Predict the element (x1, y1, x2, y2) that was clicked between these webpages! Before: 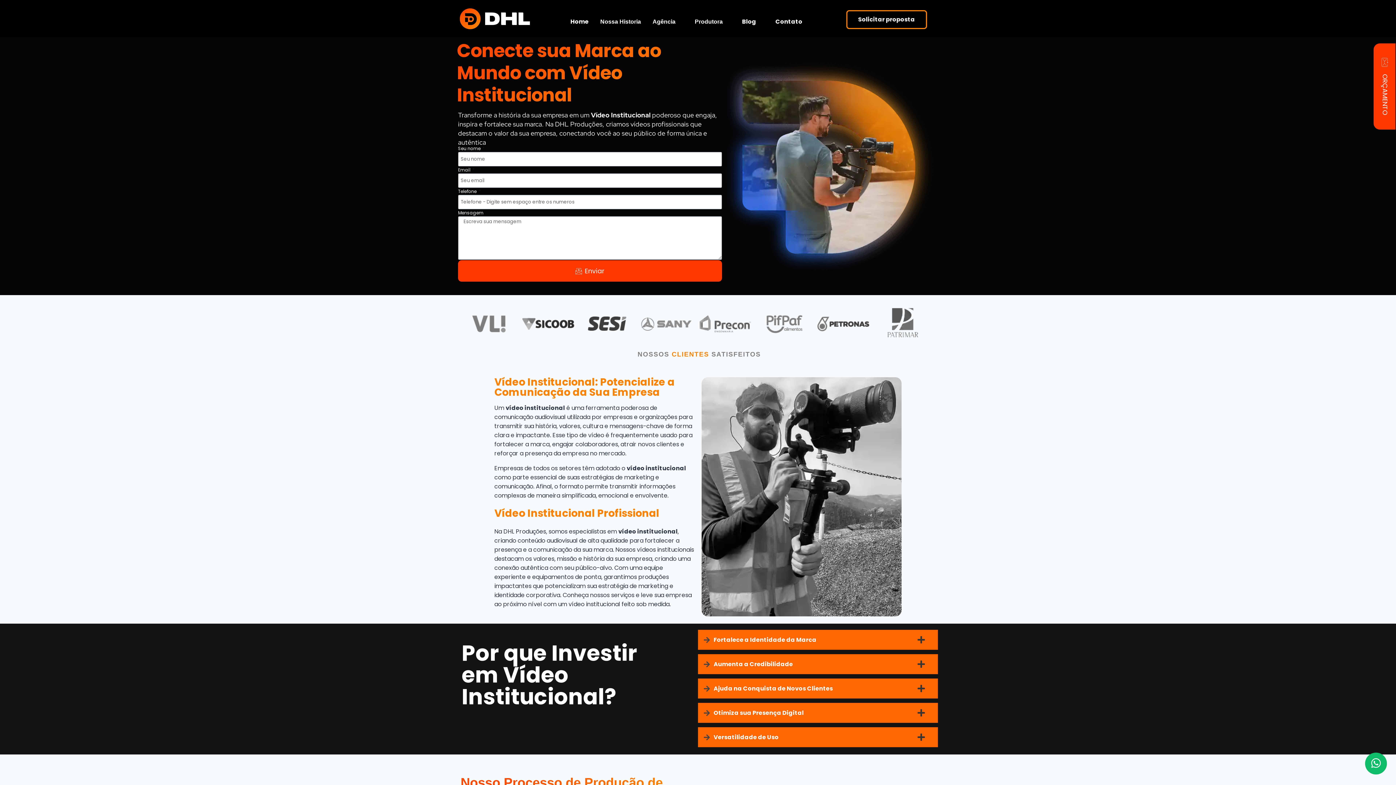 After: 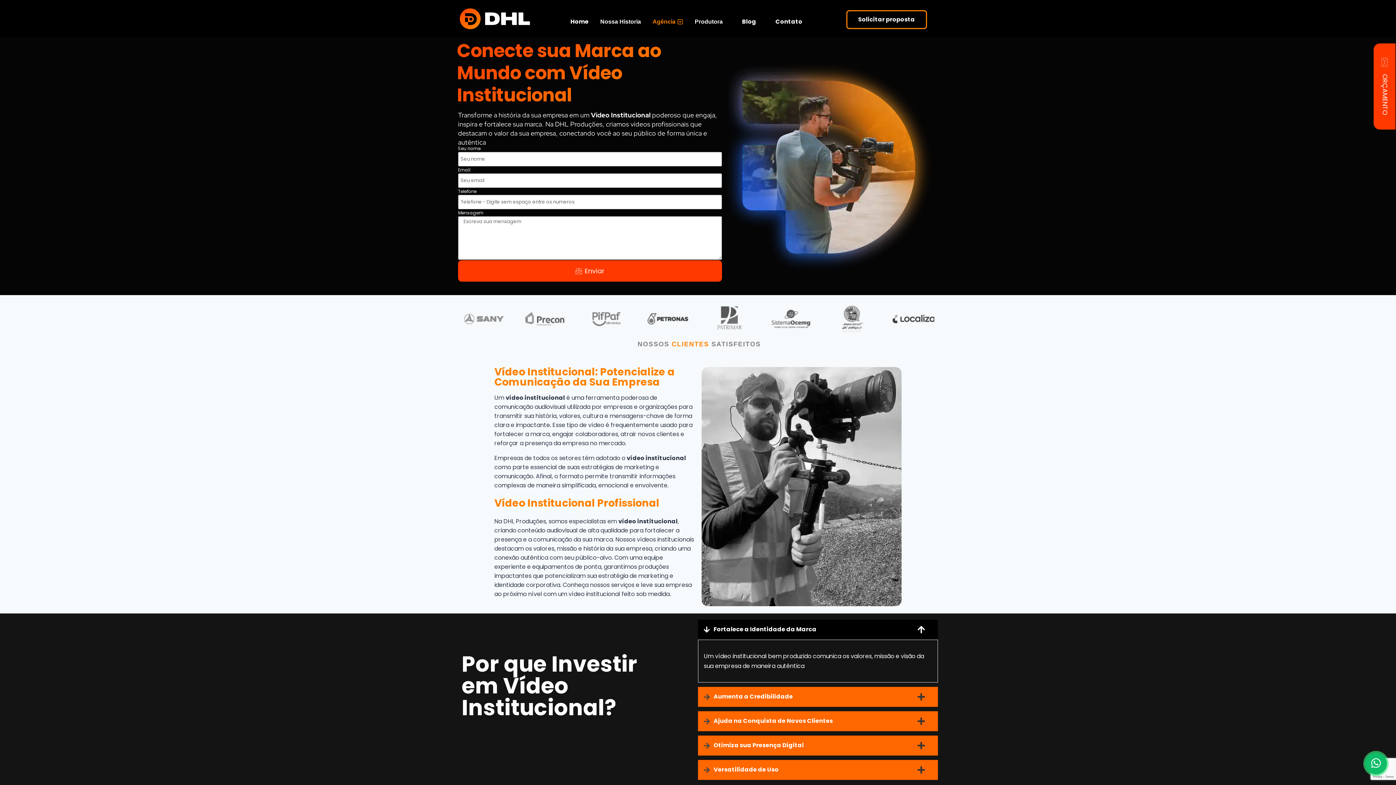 Action: label: Expand: Agência bbox: (677, 17, 683, 26)